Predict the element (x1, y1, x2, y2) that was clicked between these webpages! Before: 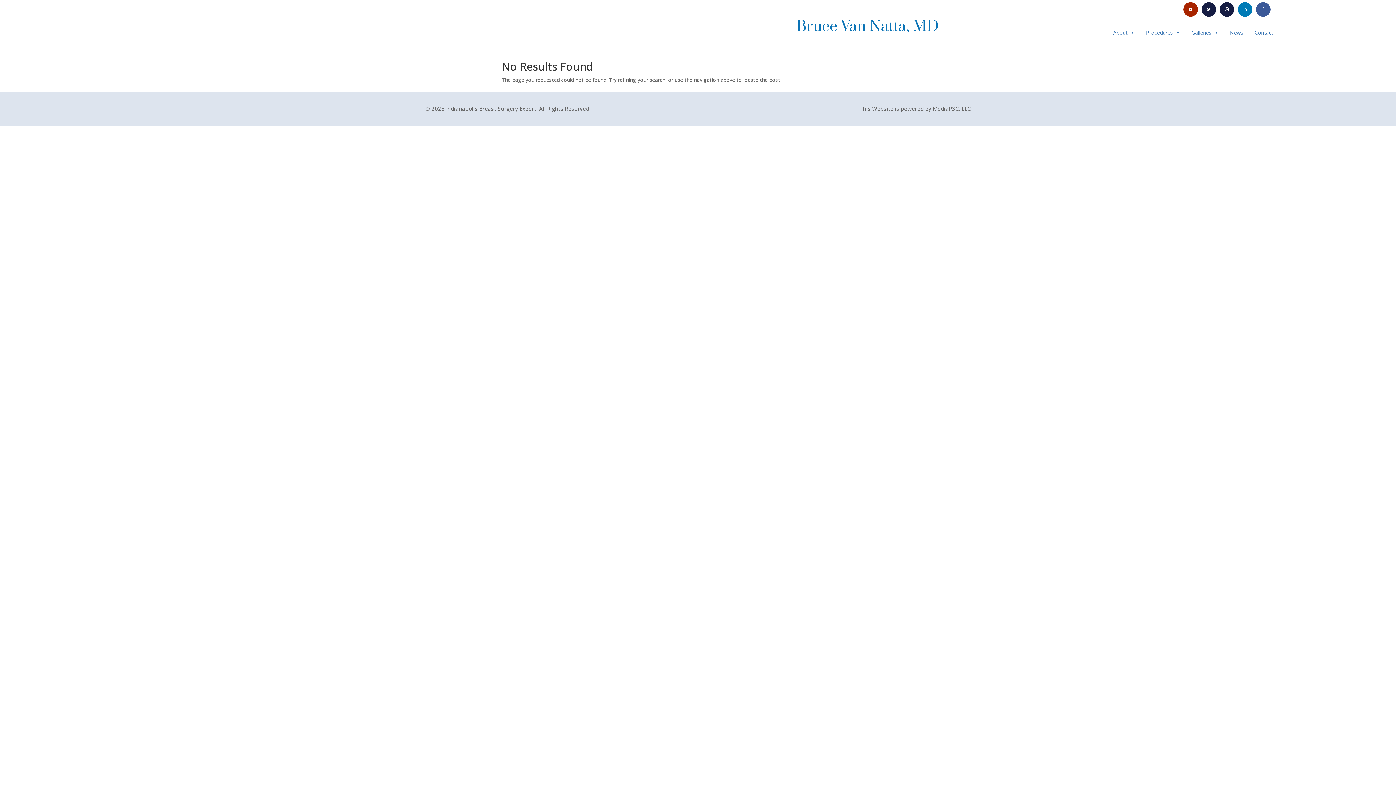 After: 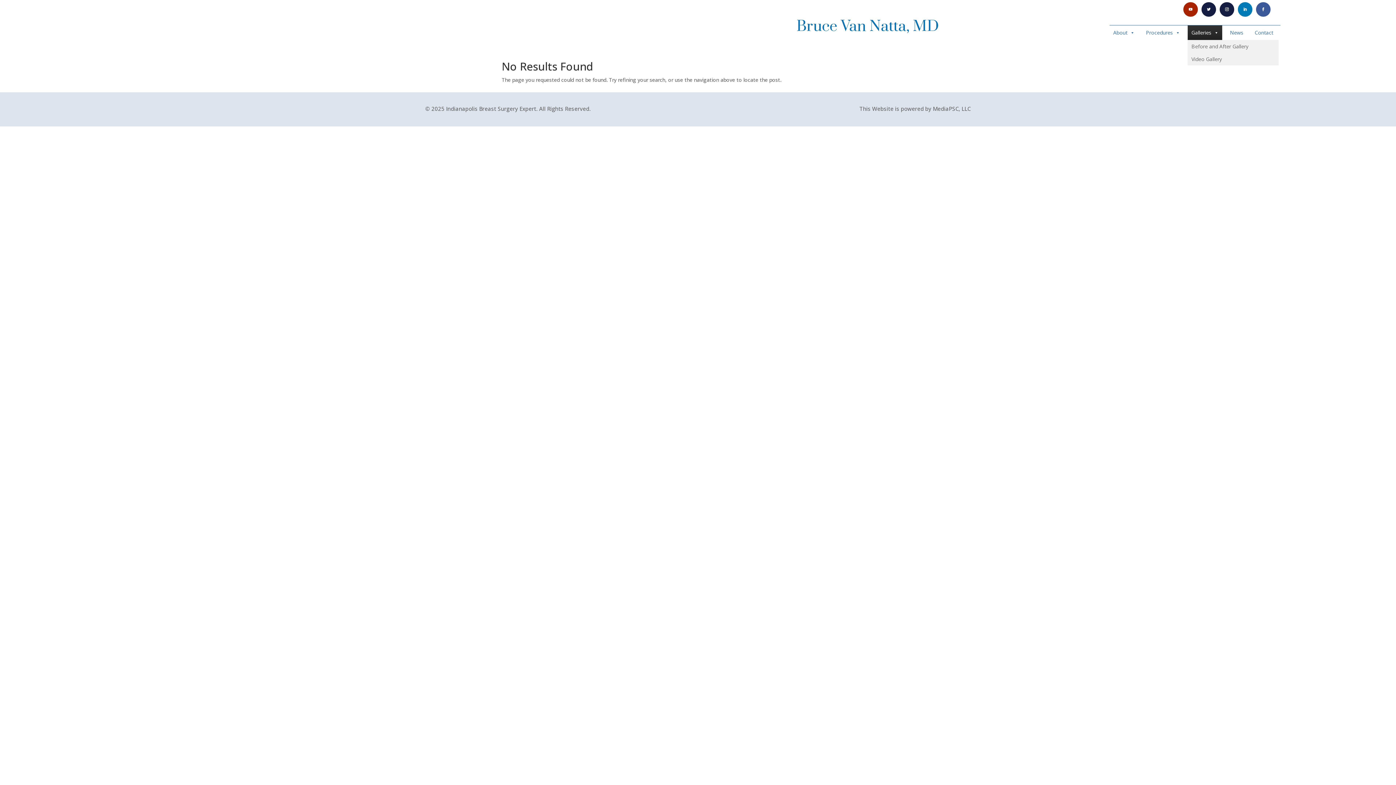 Action: bbox: (1188, 25, 1222, 40) label: Galleries